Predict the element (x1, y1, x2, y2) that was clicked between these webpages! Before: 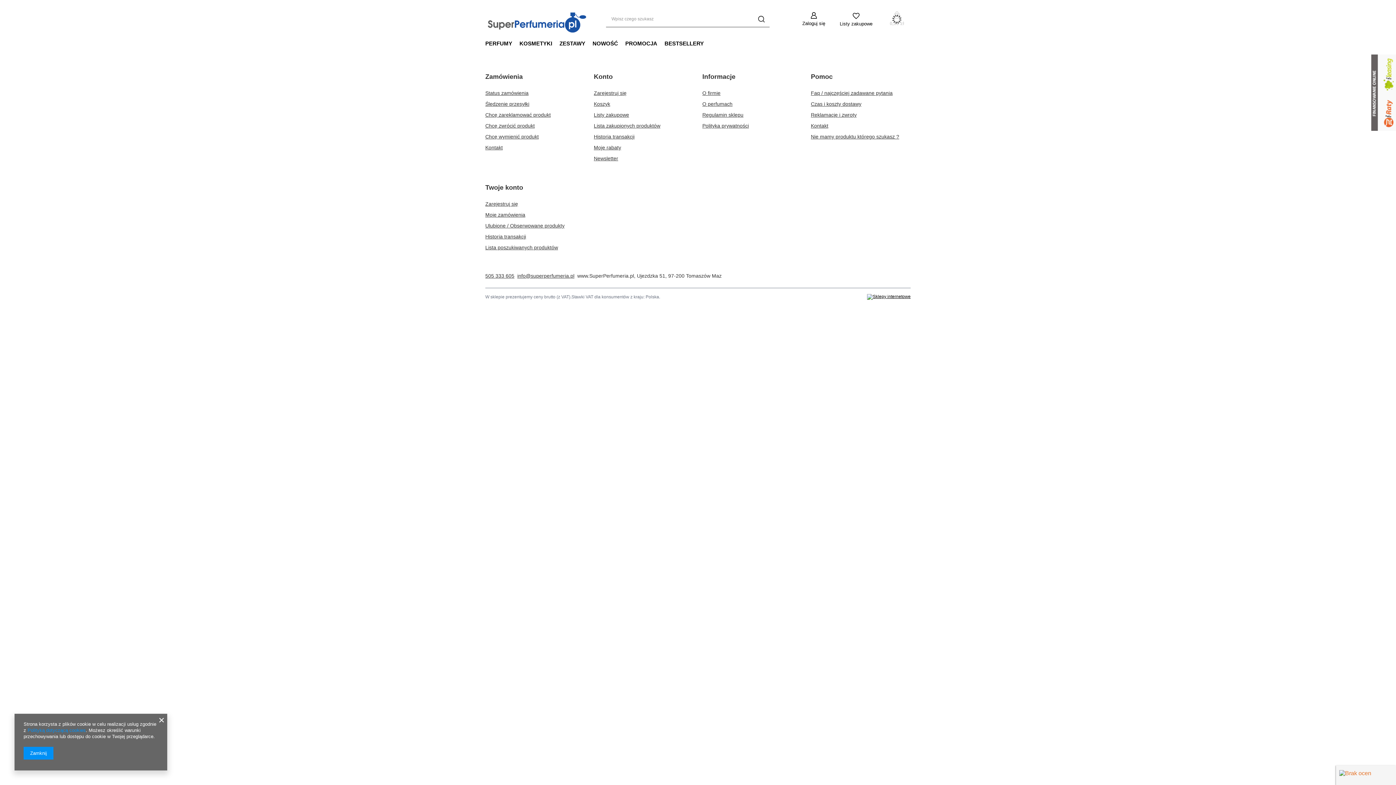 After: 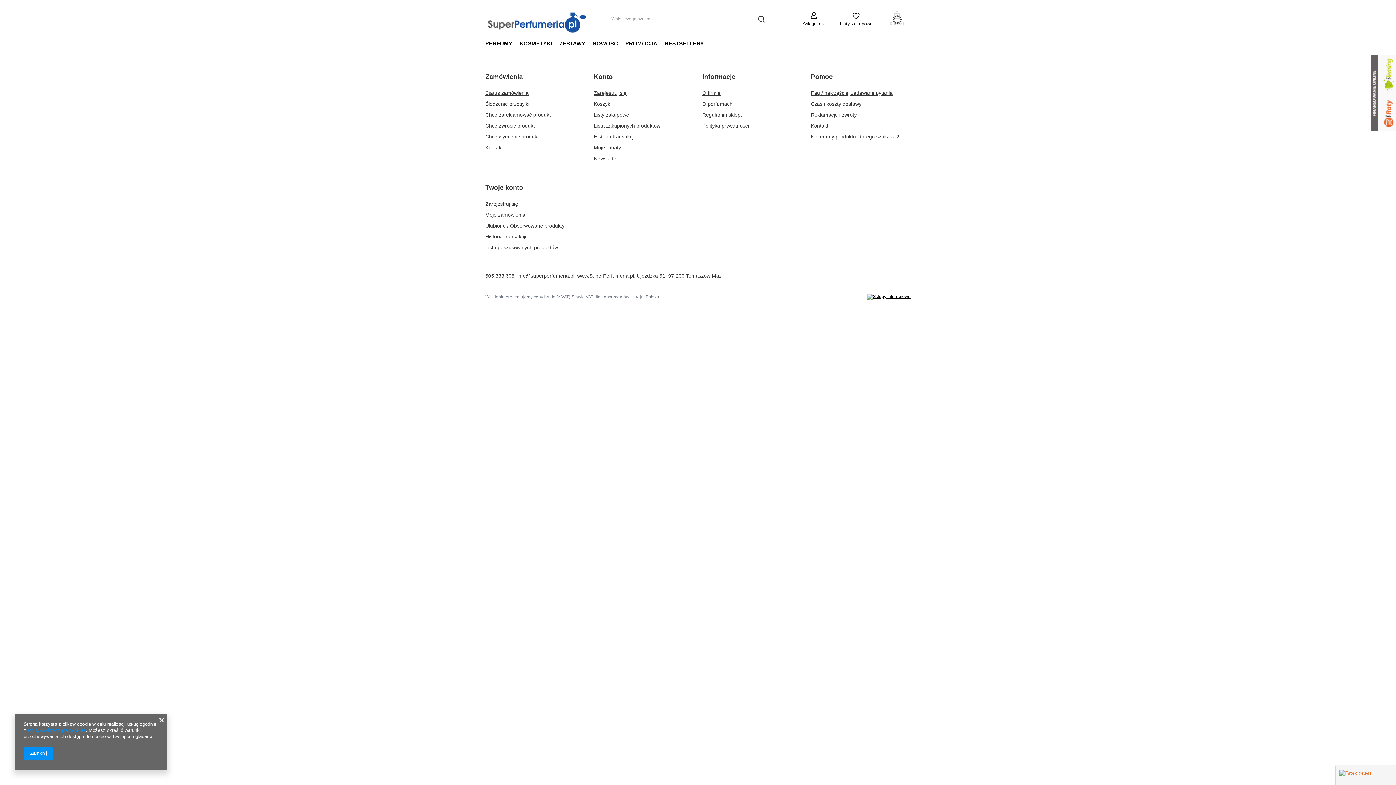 Action: label: 505 333 605 bbox: (485, 273, 514, 278)